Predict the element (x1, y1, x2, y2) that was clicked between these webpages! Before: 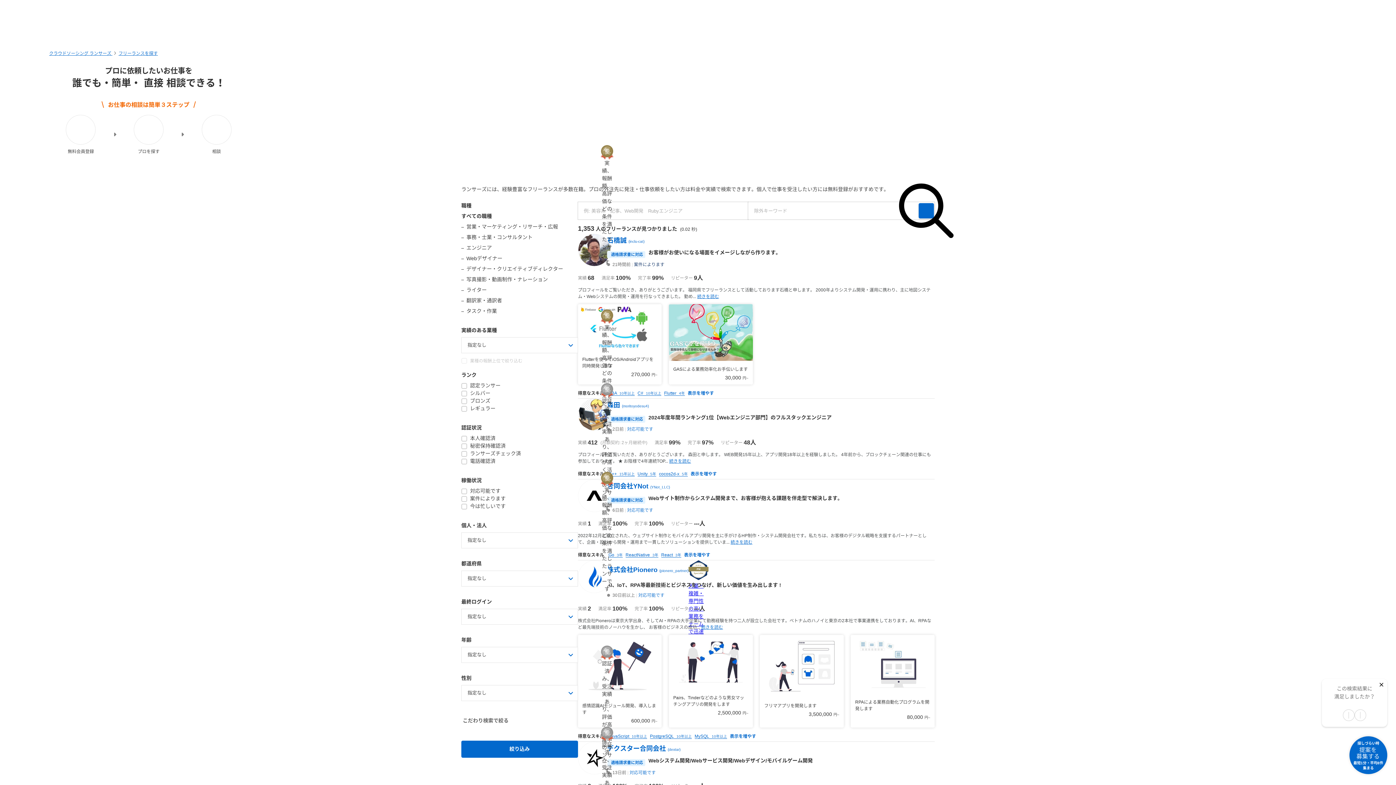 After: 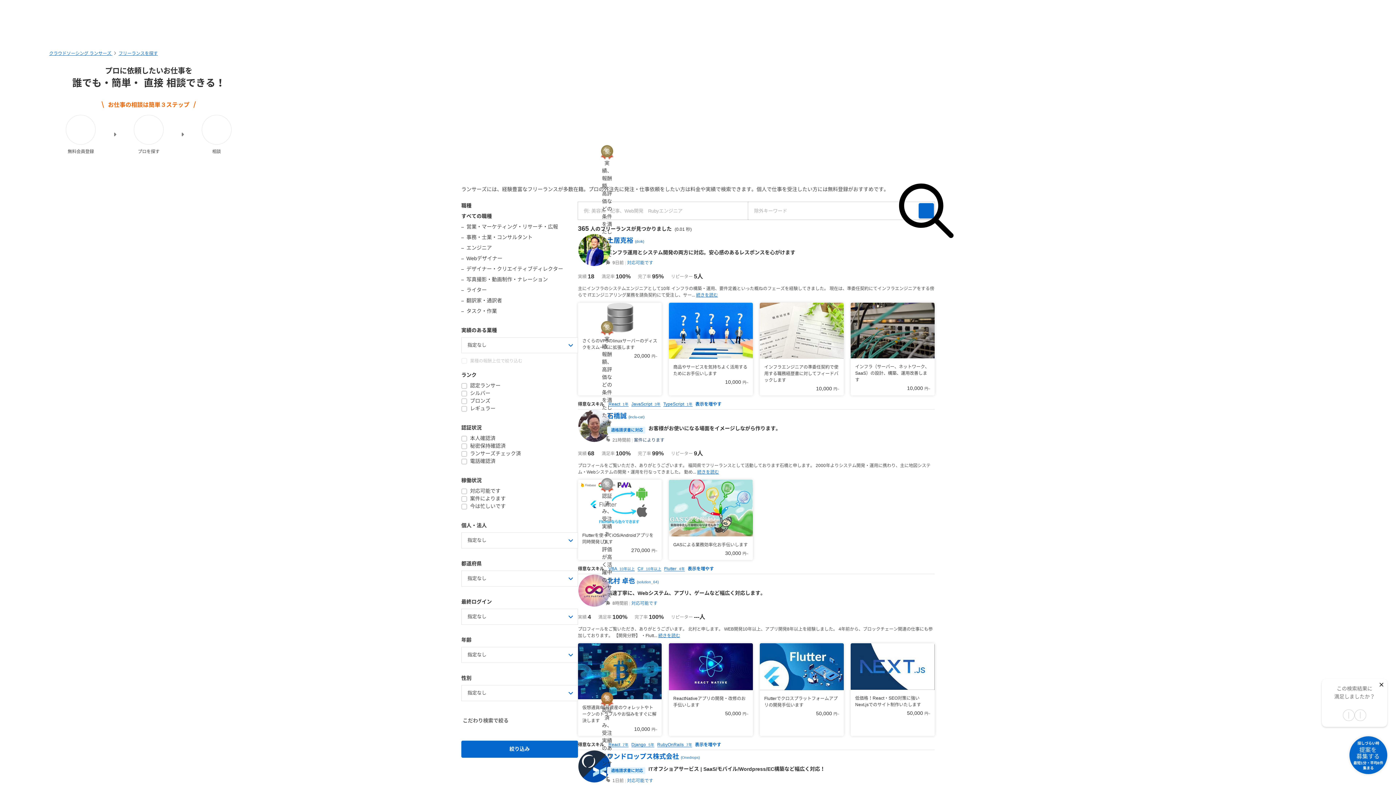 Action: label: Flutter 4年 bbox: (664, 391, 685, 395)